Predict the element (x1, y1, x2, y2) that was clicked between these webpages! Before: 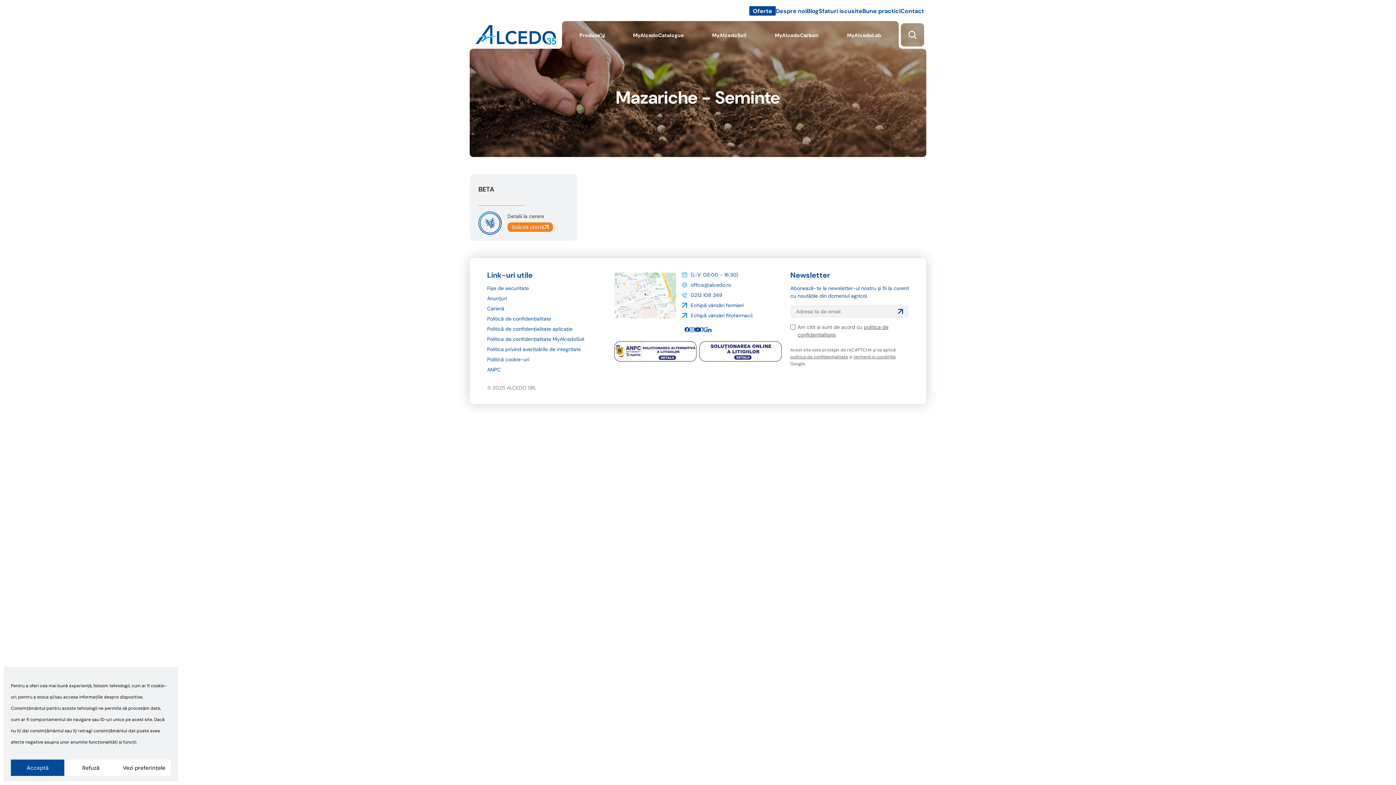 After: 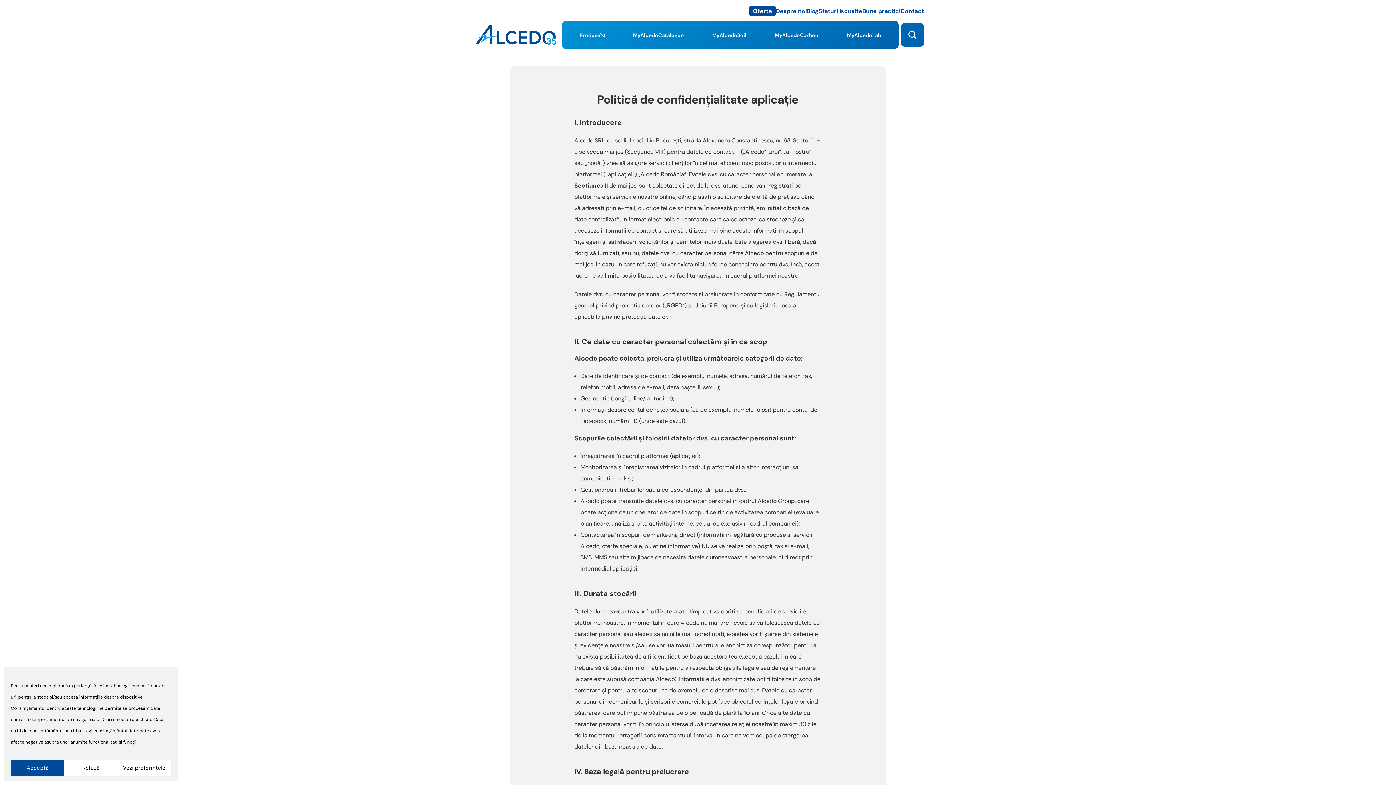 Action: label: Politică de confidențialitate aplicație bbox: (487, 325, 572, 332)